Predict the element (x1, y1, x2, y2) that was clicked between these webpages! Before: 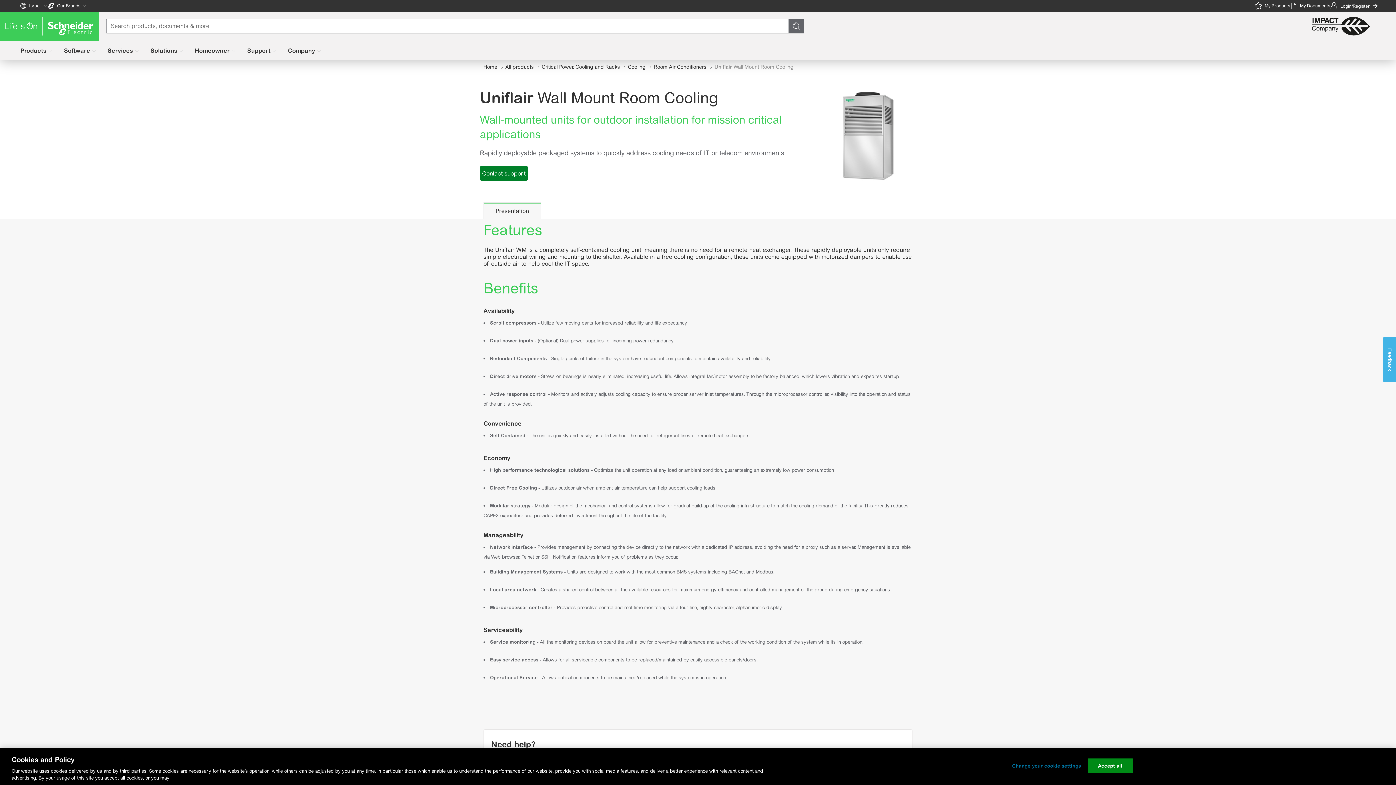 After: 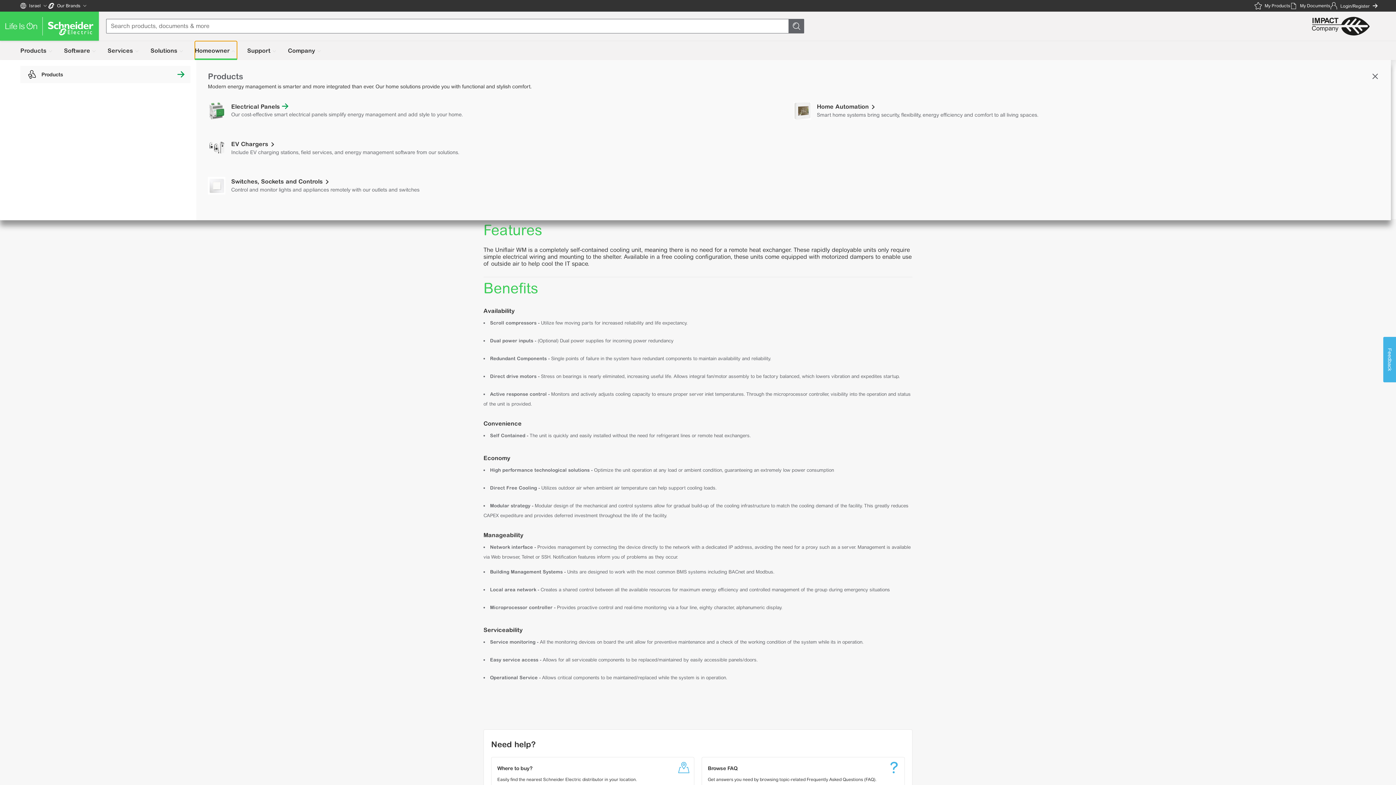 Action: bbox: (194, 41, 237, 60) label: Homeowner